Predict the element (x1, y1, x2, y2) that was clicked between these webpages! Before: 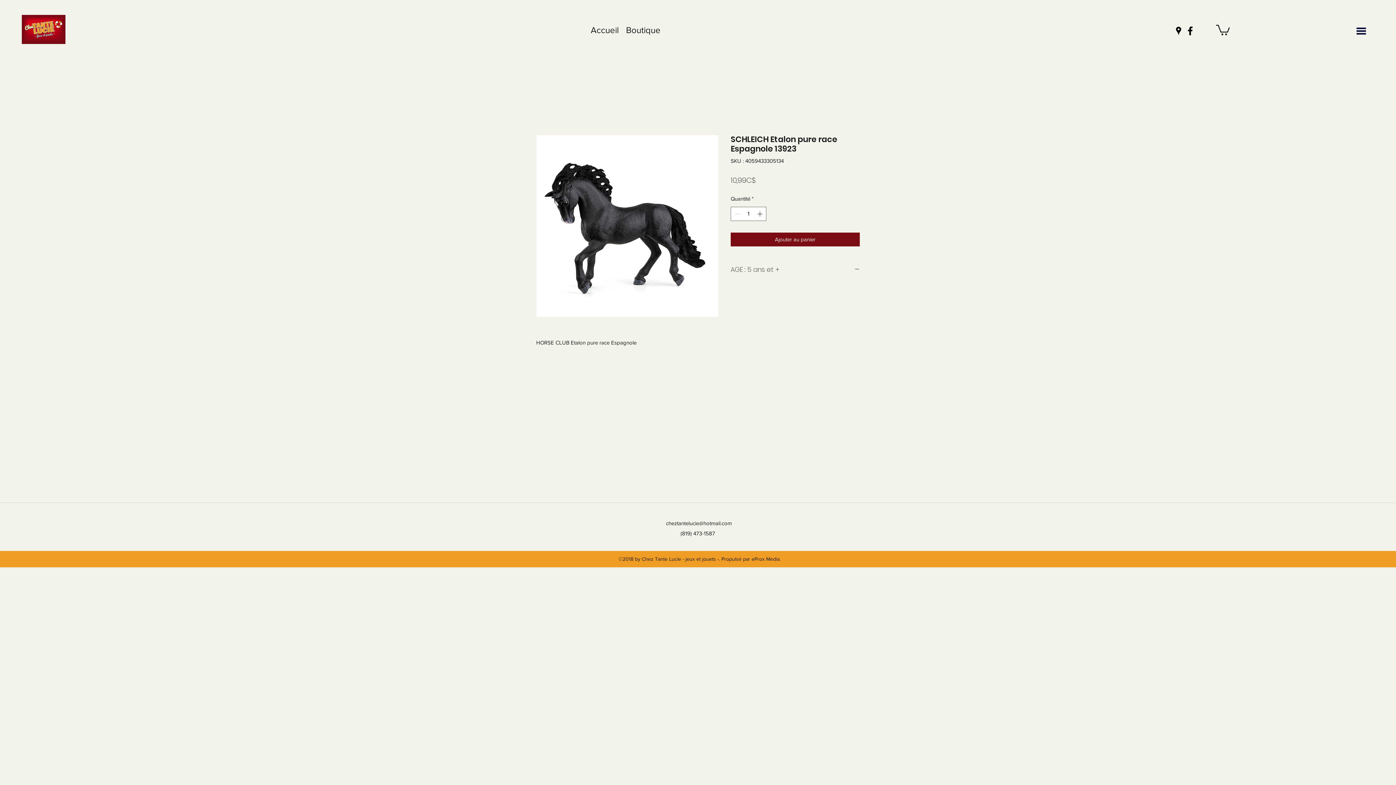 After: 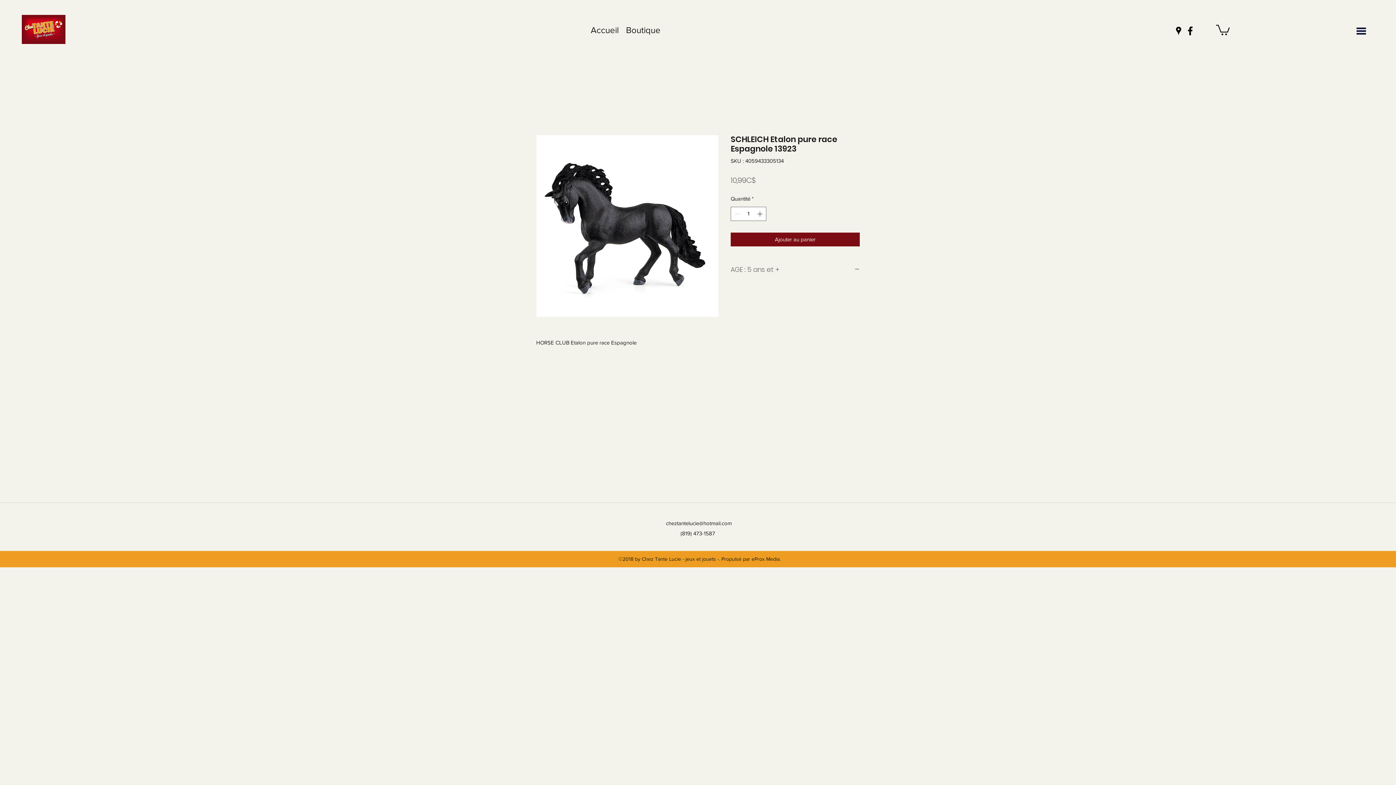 Action: bbox: (1173, 25, 1184, 36) label: googlePlaces